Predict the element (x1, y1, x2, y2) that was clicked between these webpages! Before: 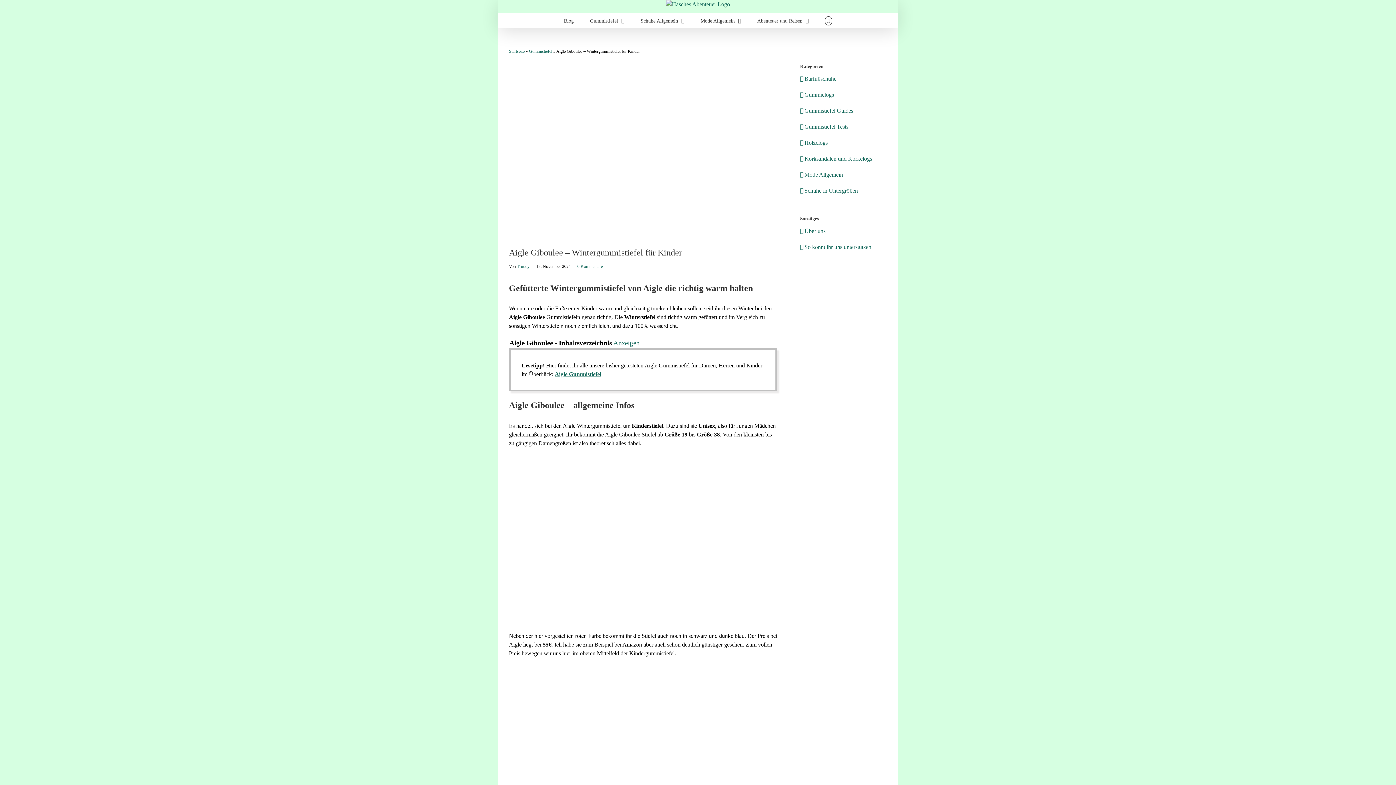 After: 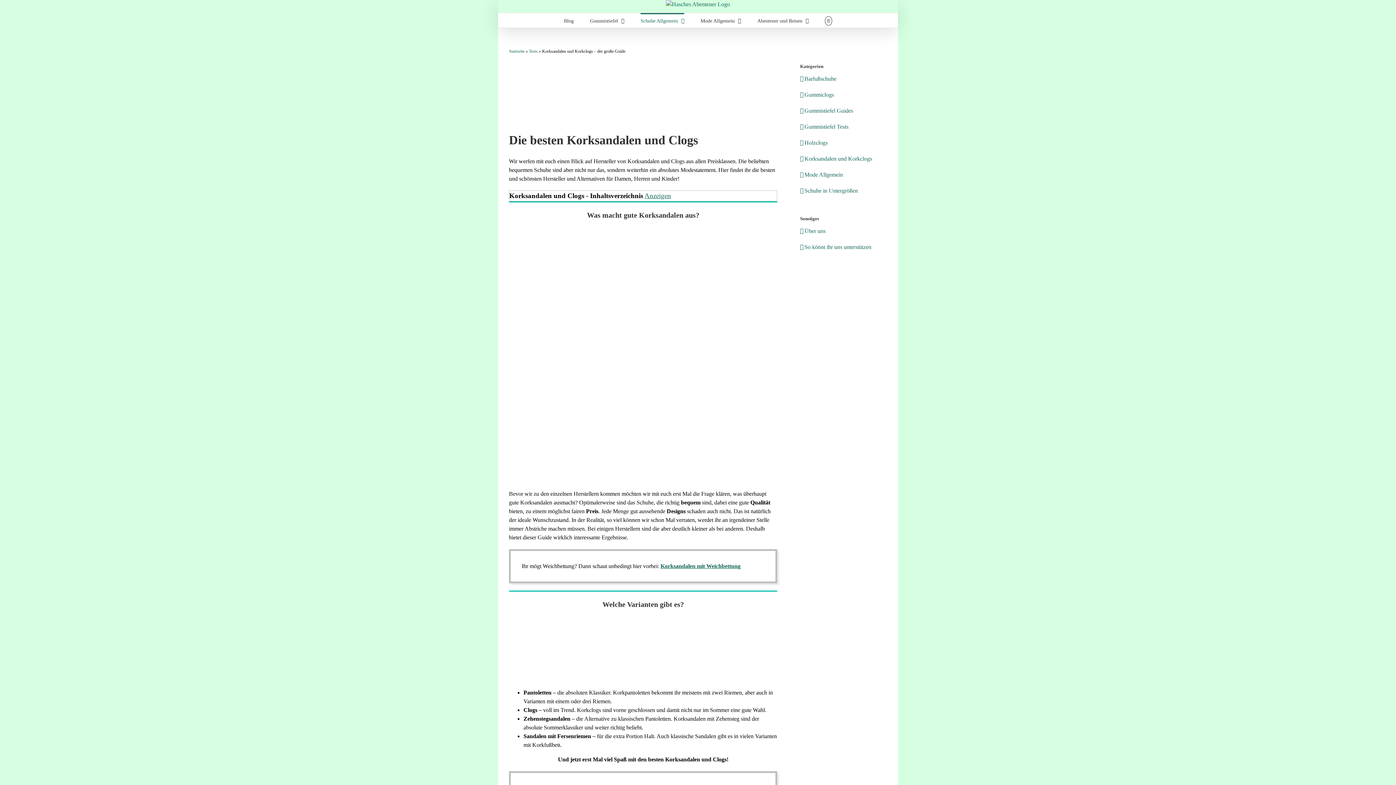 Action: label: Korksandalen und Korkclogs bbox: (804, 155, 872, 161)